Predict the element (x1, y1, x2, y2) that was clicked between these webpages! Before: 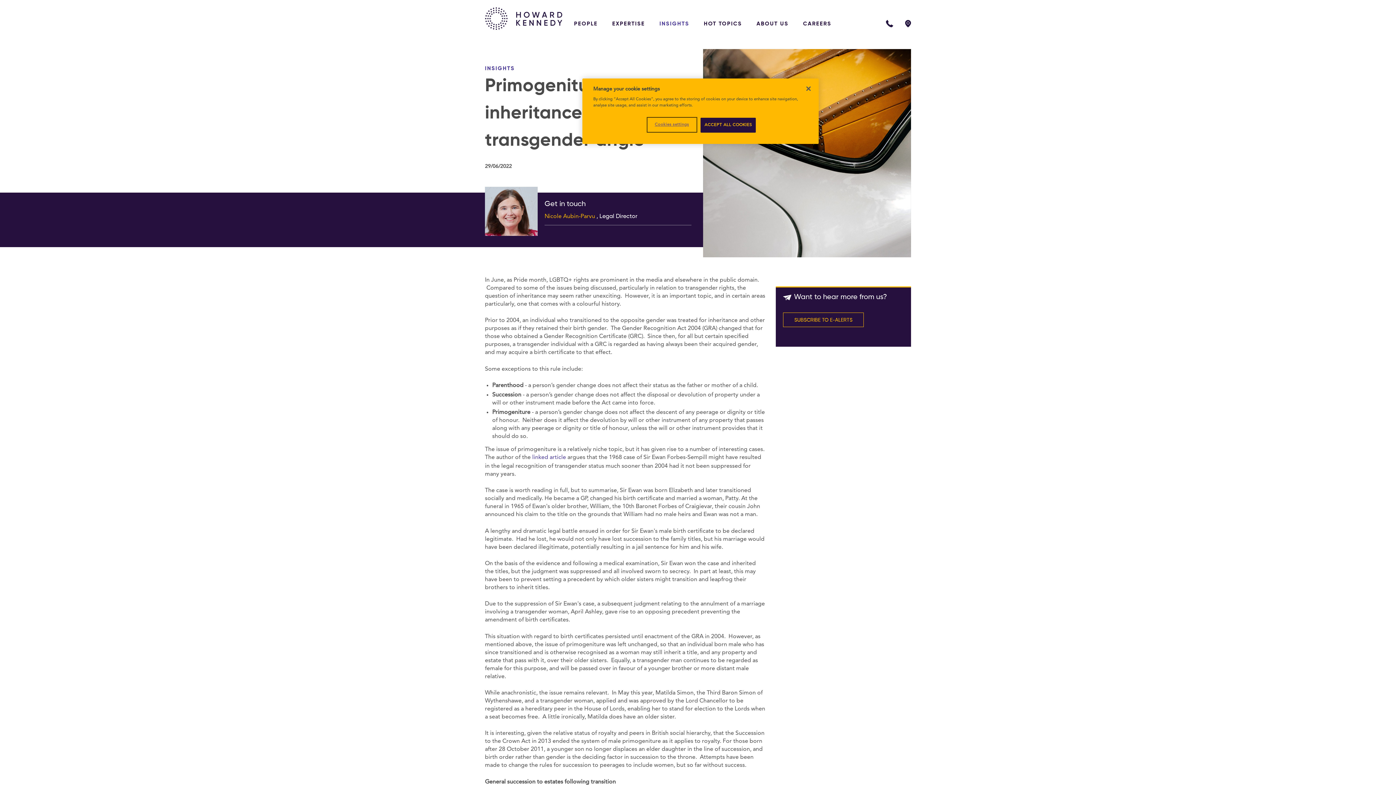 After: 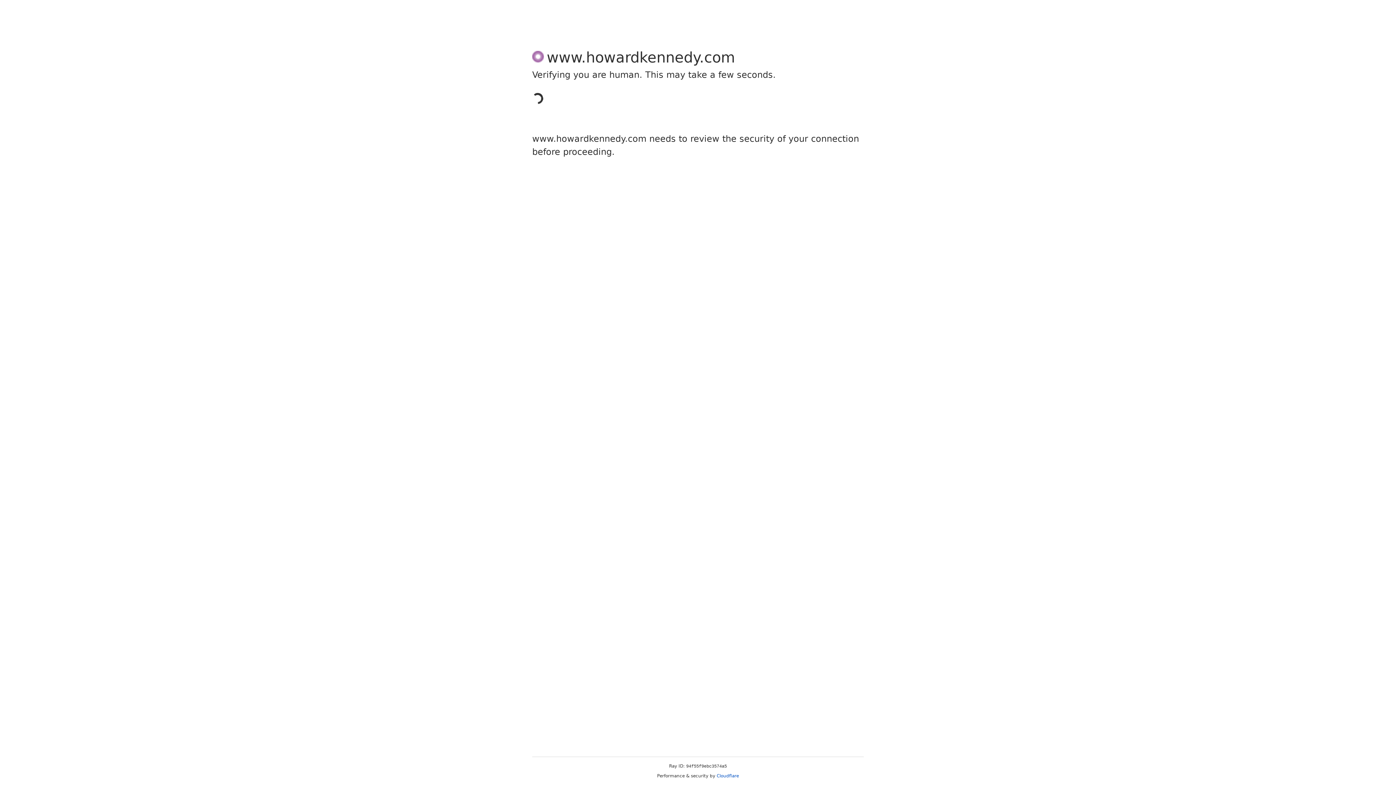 Action: bbox: (783, 312, 864, 327) label: SUBSCRIBE TO E-ALERTS